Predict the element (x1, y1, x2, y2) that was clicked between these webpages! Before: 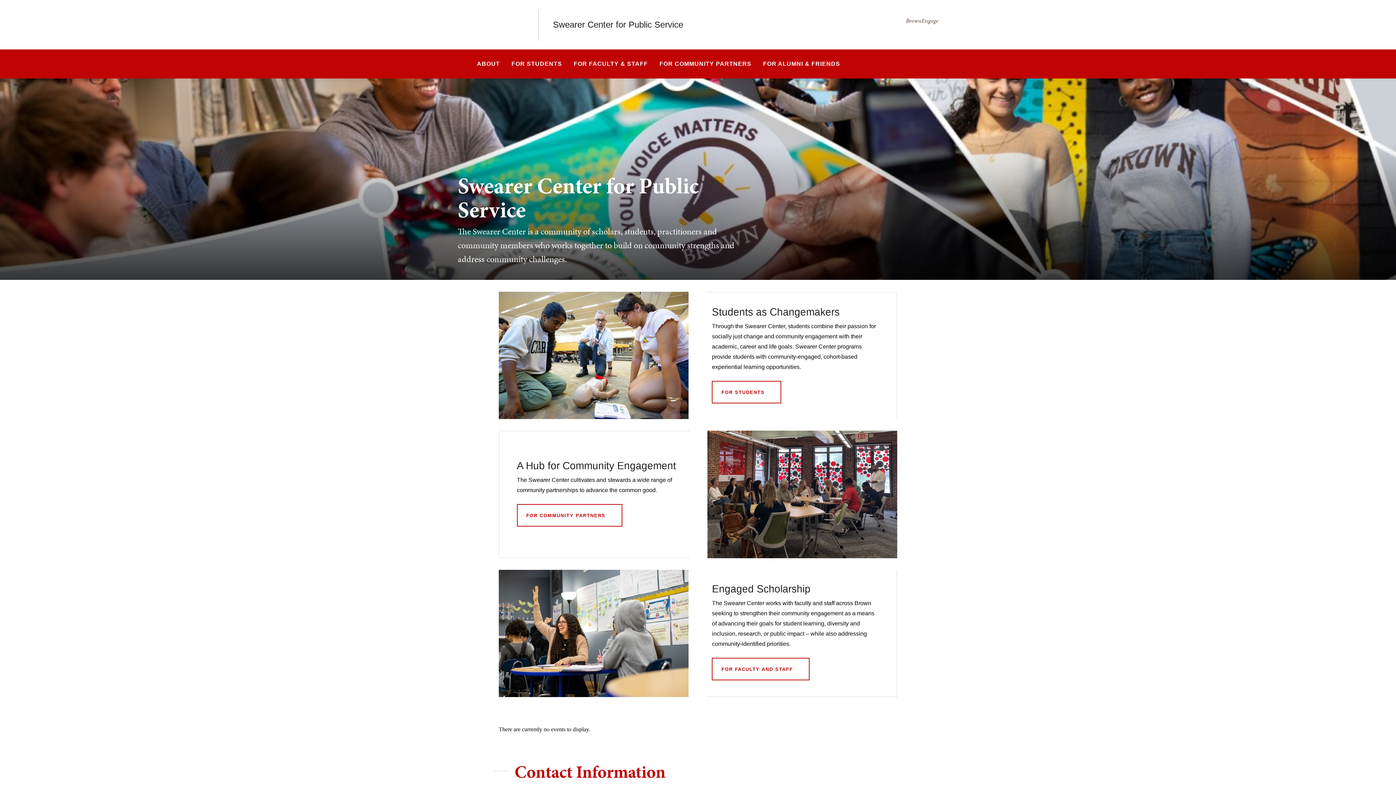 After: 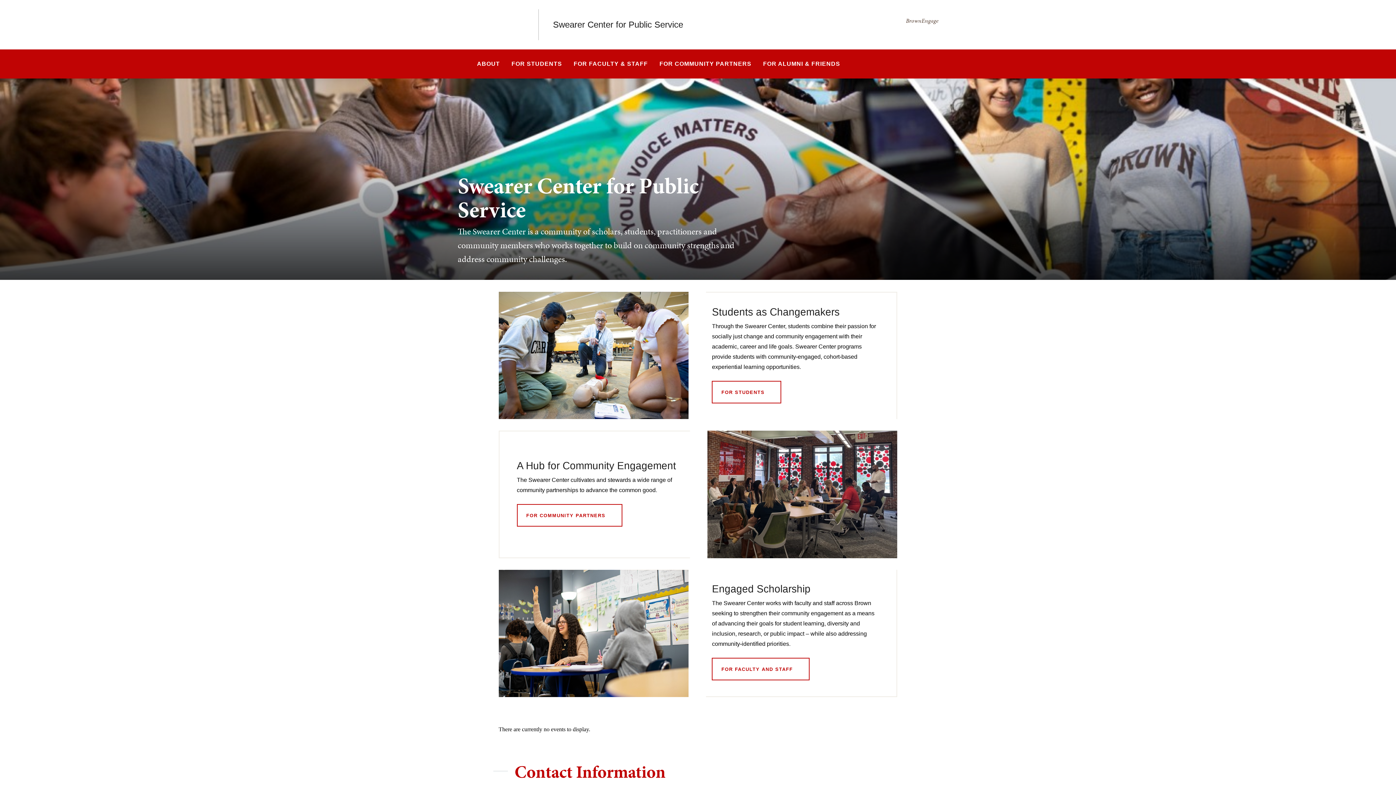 Action: bbox: (451, 49, 470, 78)